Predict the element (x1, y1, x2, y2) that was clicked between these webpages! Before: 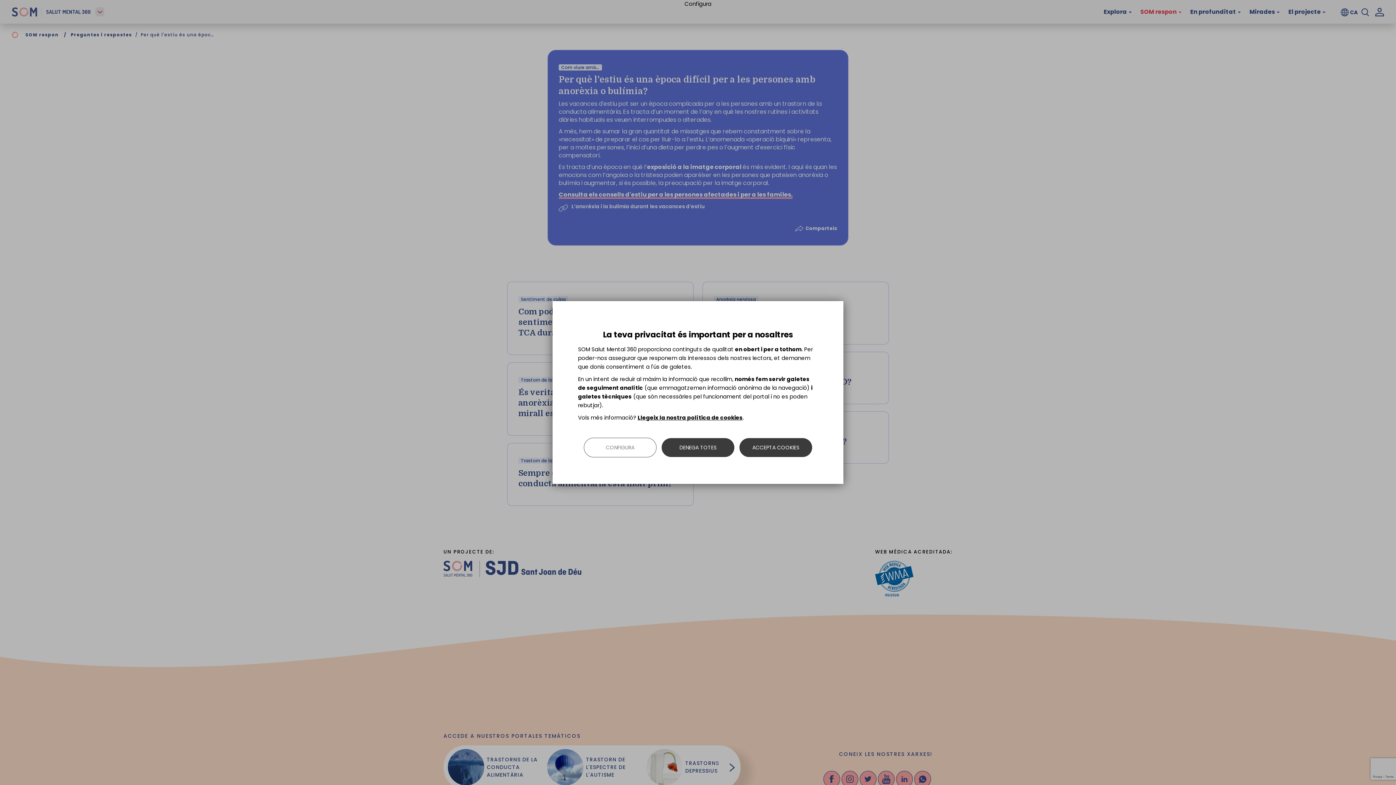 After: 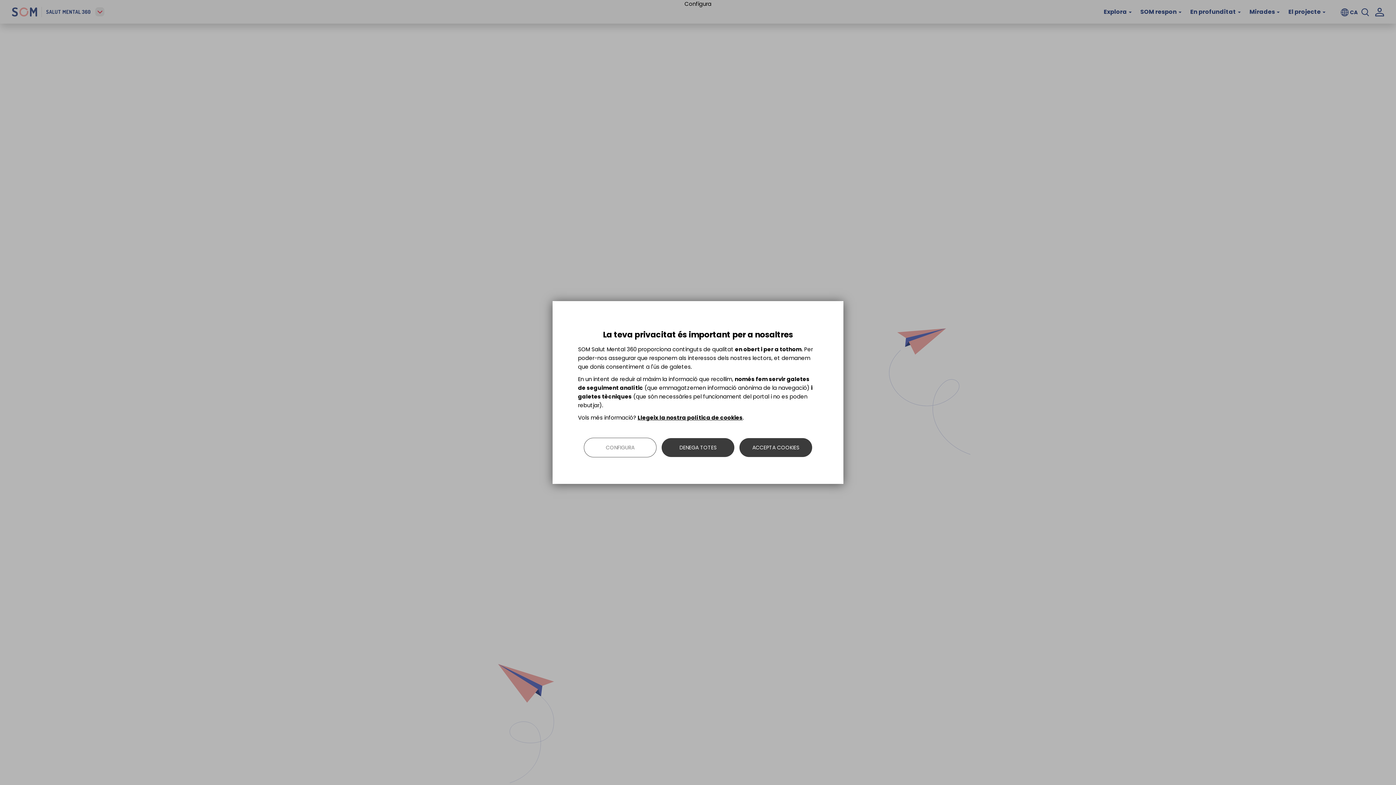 Action: bbox: (637, 414, 742, 421) label: Llegeix la nostra política de cookies